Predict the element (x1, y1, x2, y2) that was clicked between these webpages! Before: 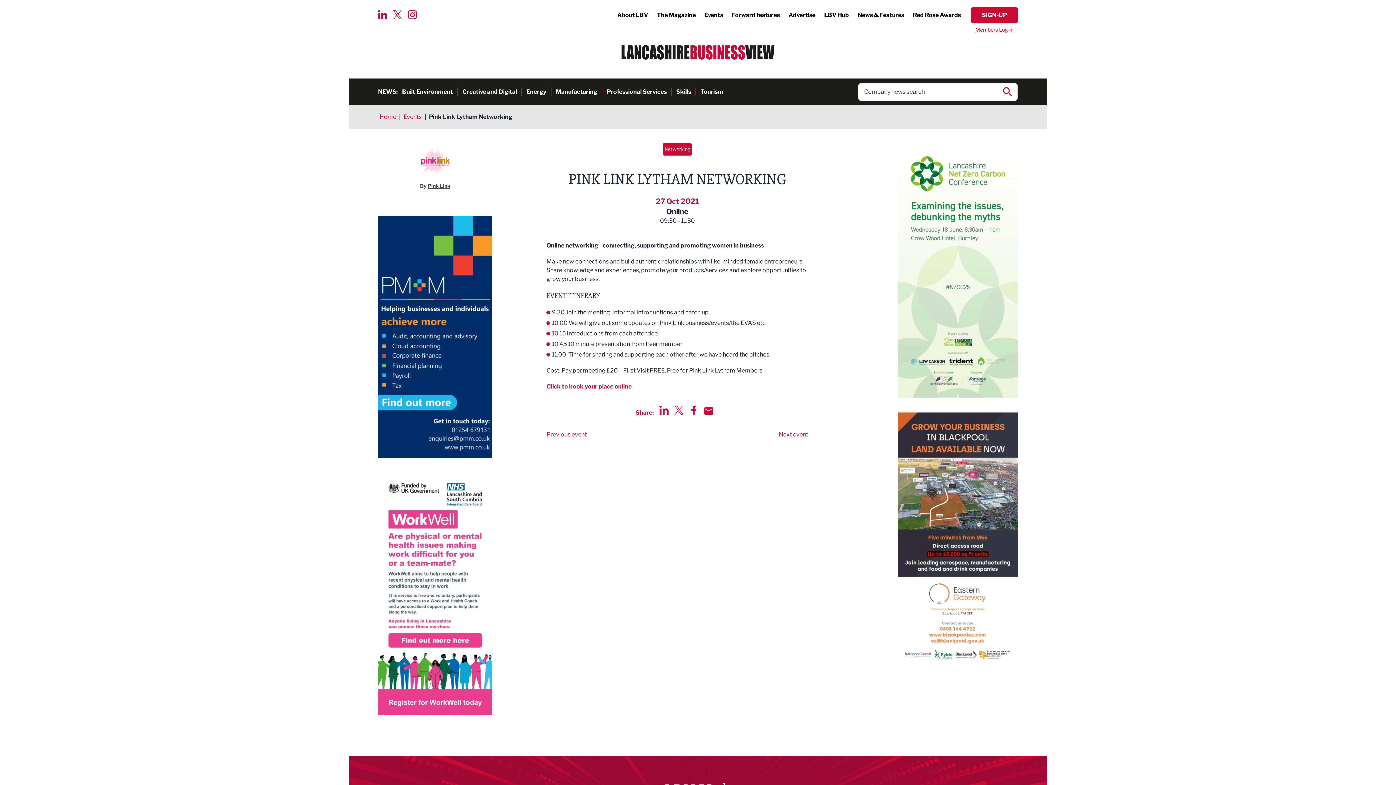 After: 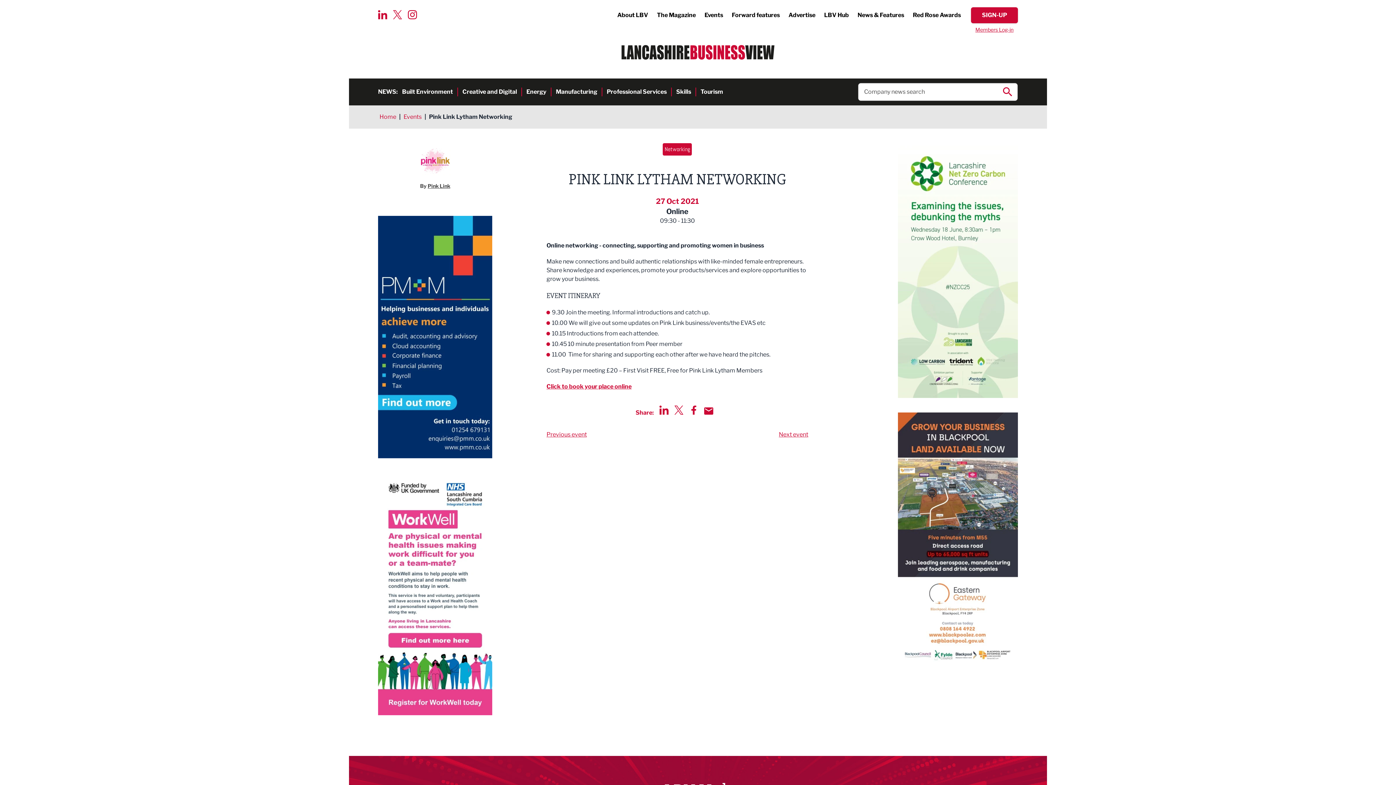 Action: bbox: (898, 412, 1018, 667)